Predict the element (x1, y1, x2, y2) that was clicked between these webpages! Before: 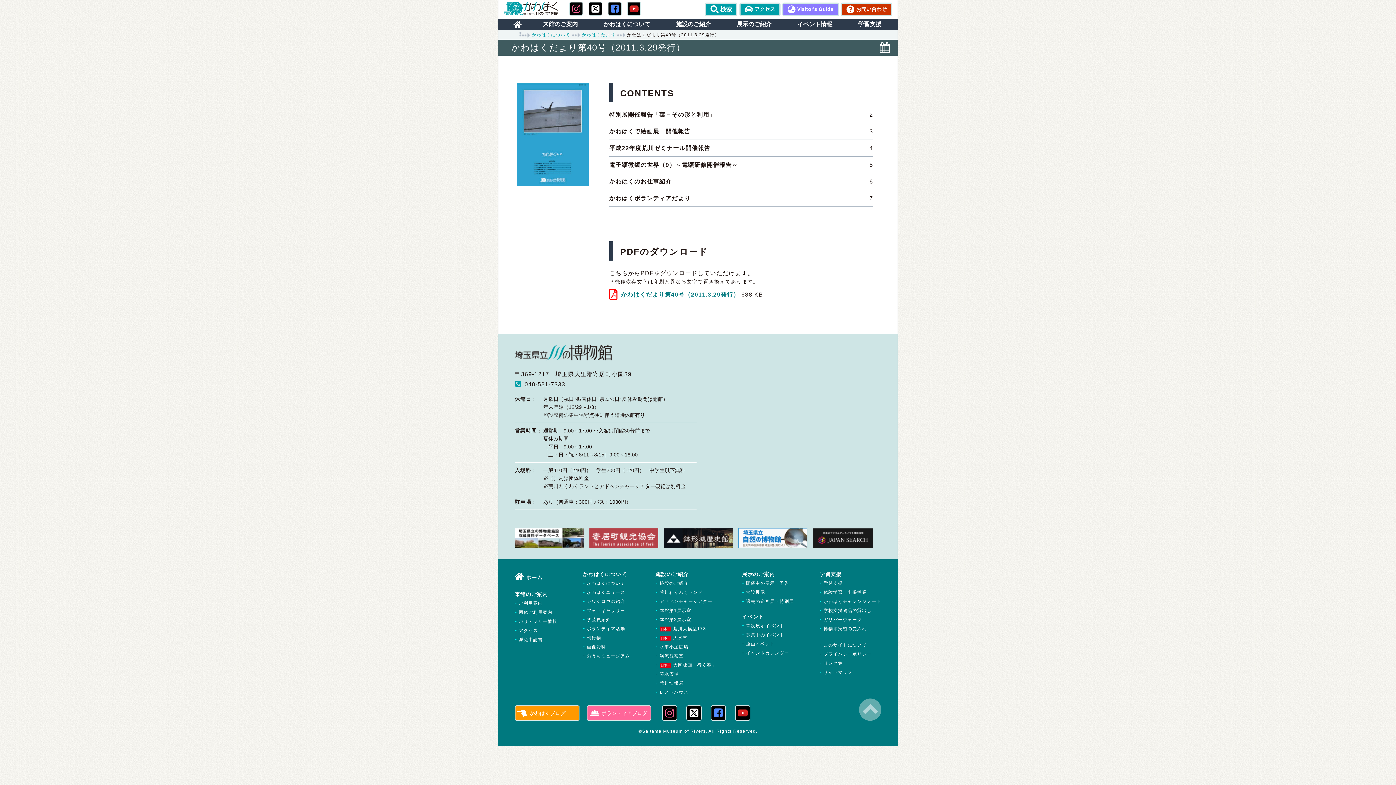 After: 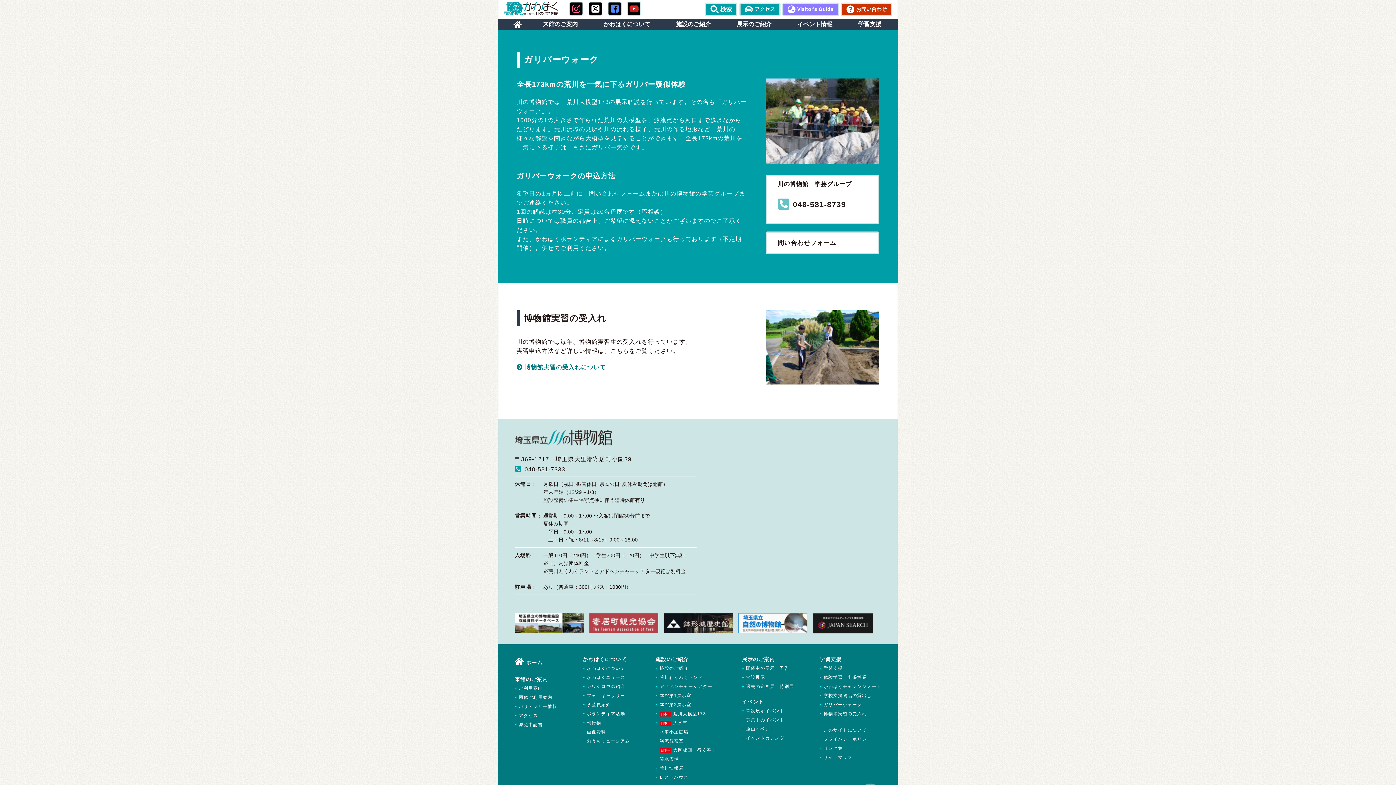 Action: label: ガリバーウォーク bbox: (823, 617, 862, 622)